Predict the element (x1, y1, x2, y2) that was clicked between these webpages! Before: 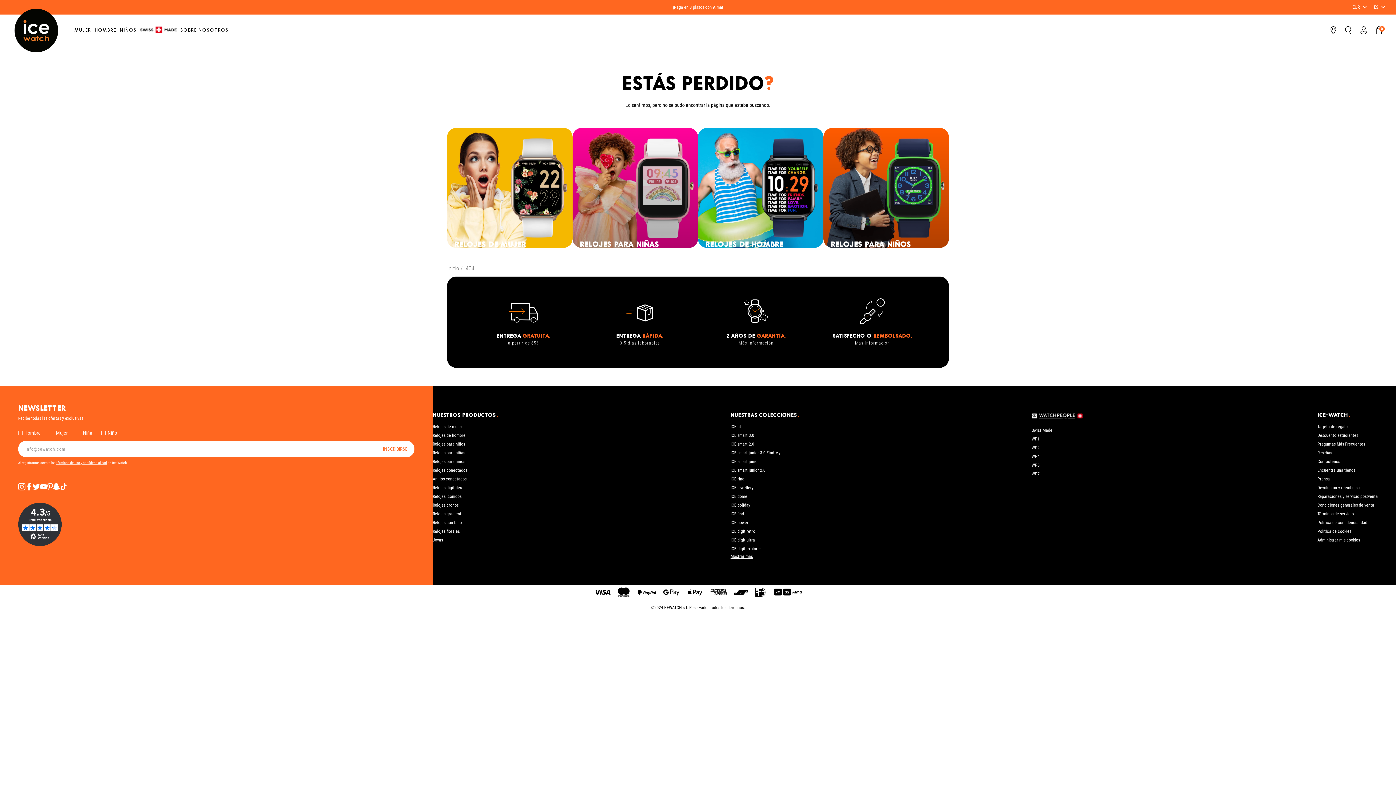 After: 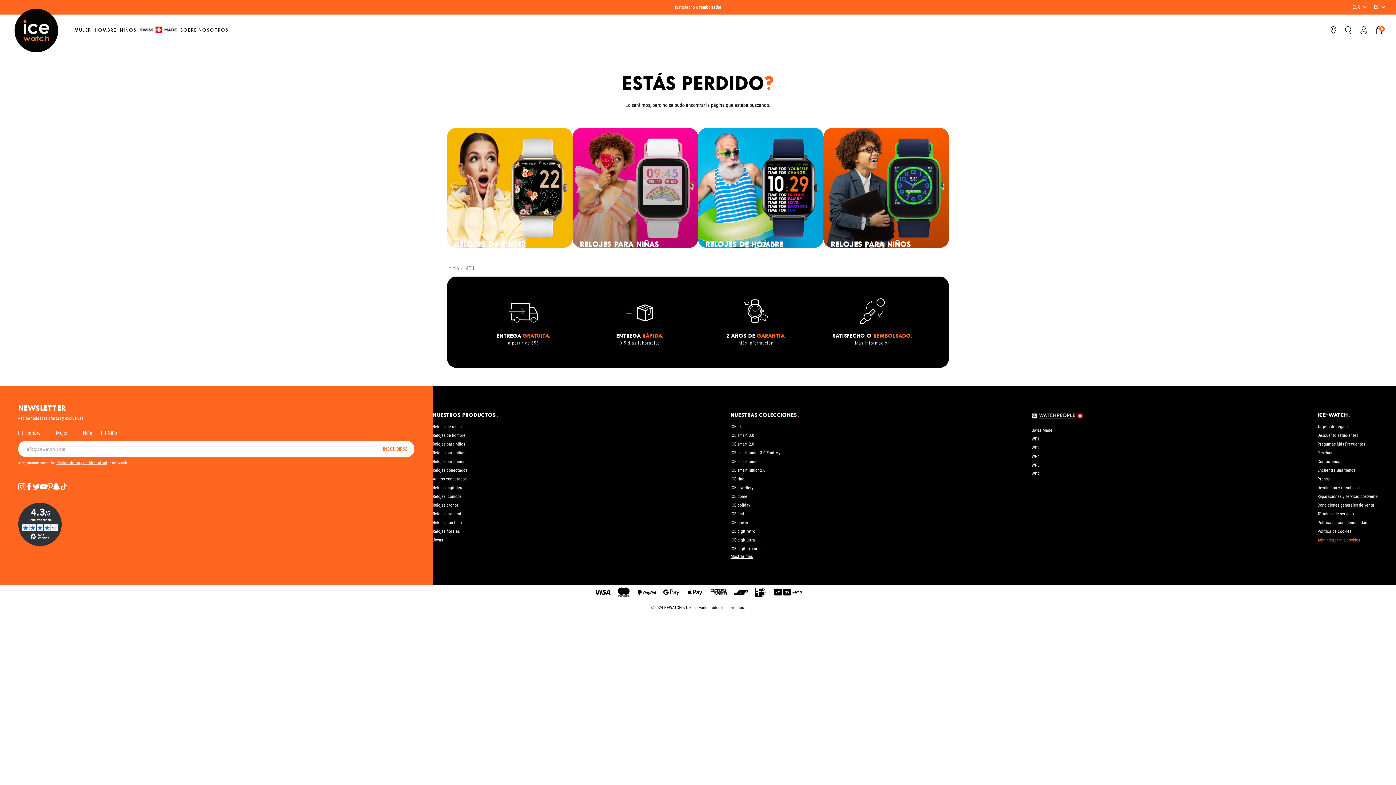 Action: label: Administrar mis cookies bbox: (1317, 537, 1360, 542)